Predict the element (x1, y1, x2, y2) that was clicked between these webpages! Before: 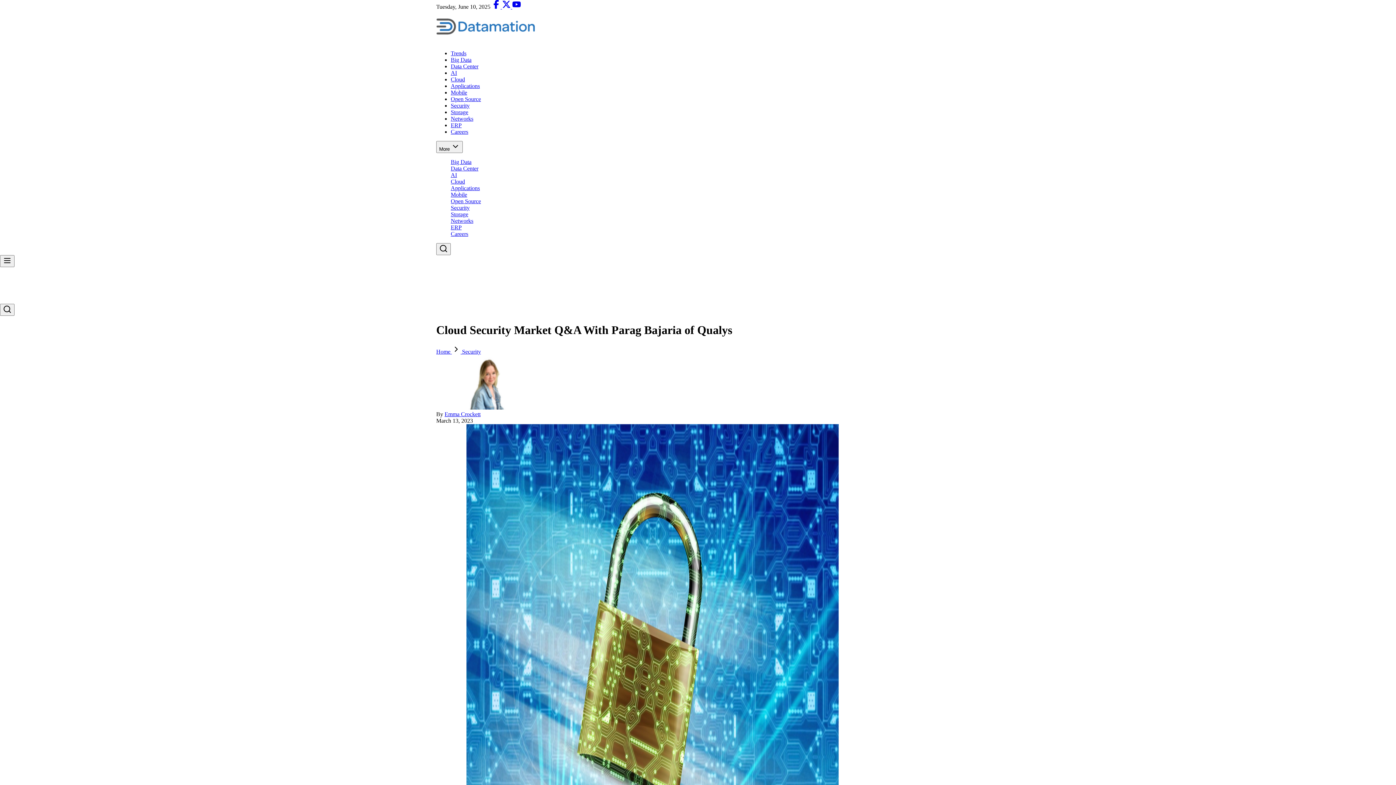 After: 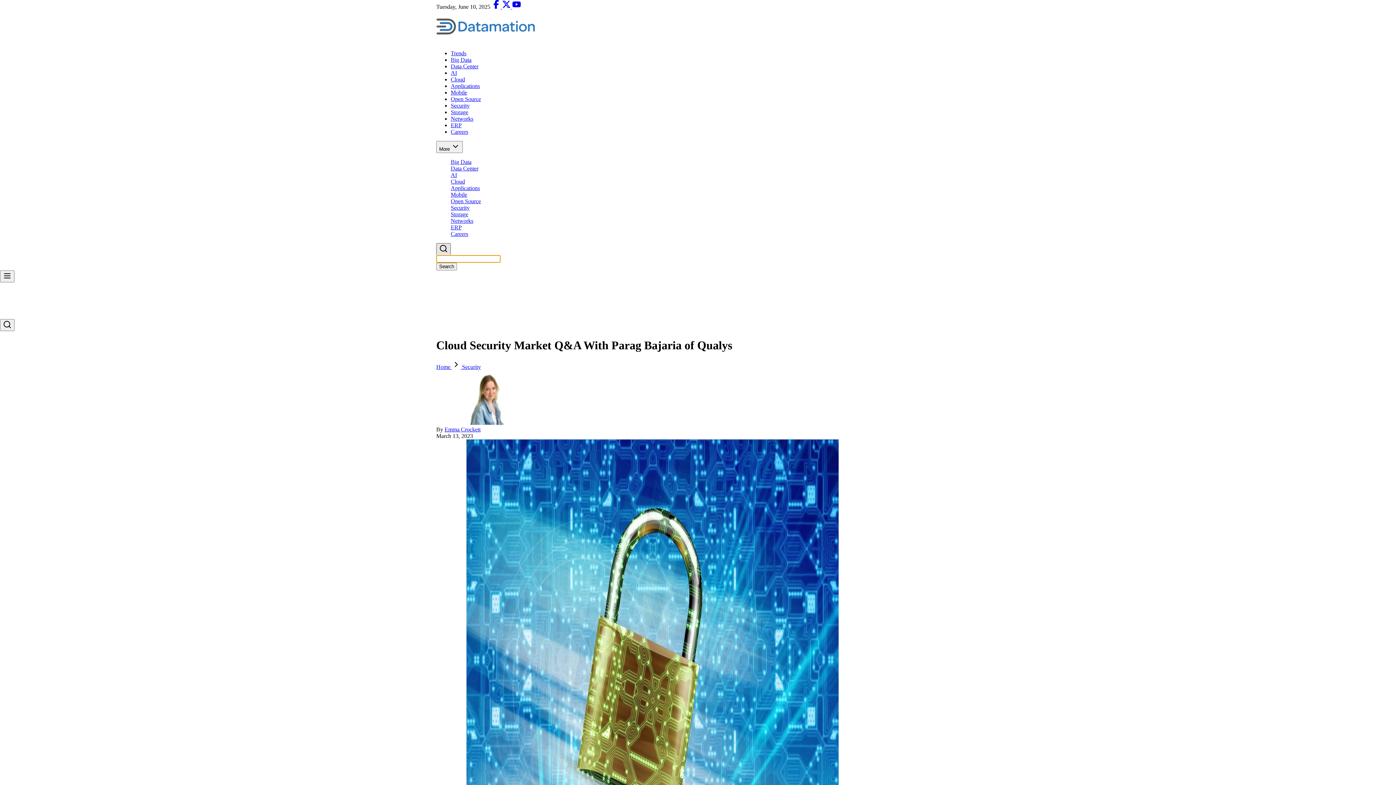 Action: bbox: (436, 243, 450, 255) label: Toggle search